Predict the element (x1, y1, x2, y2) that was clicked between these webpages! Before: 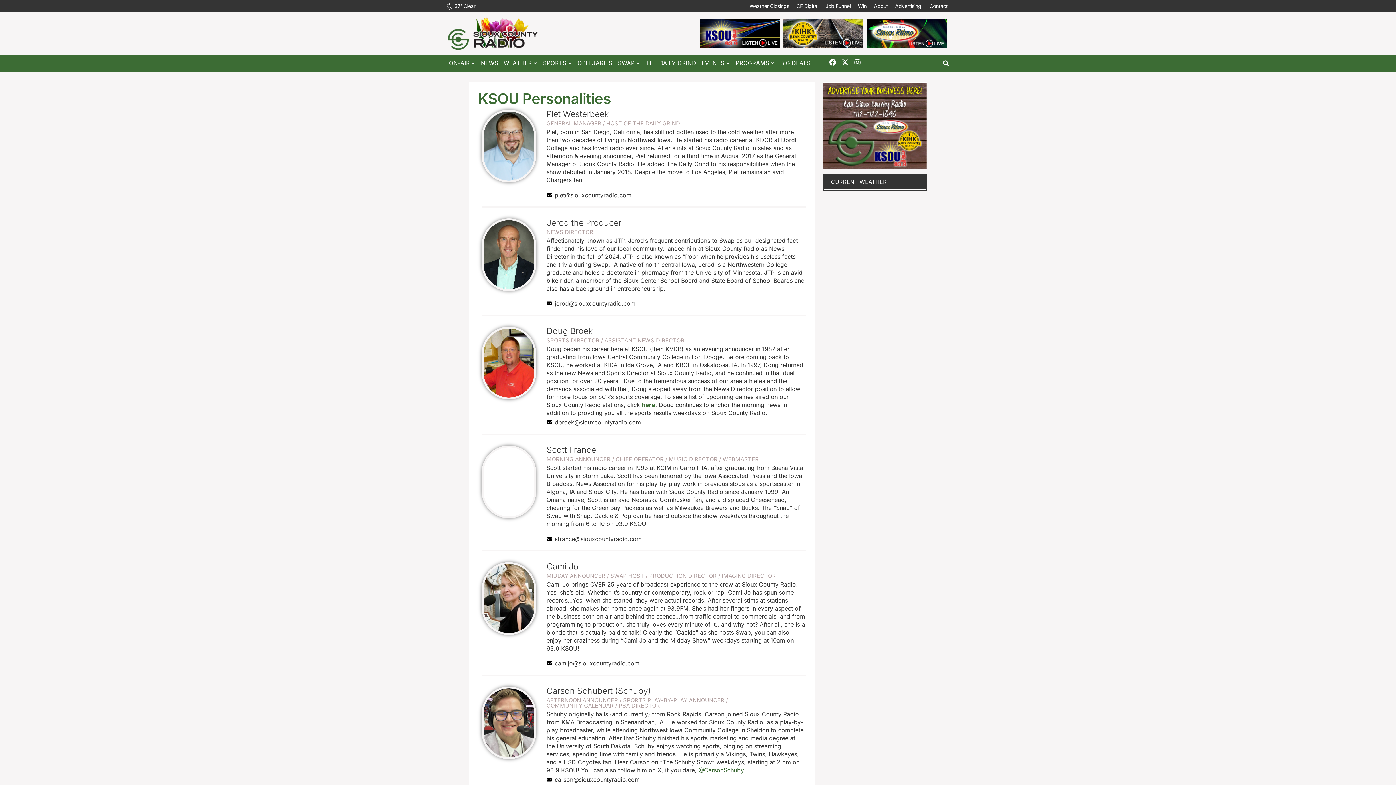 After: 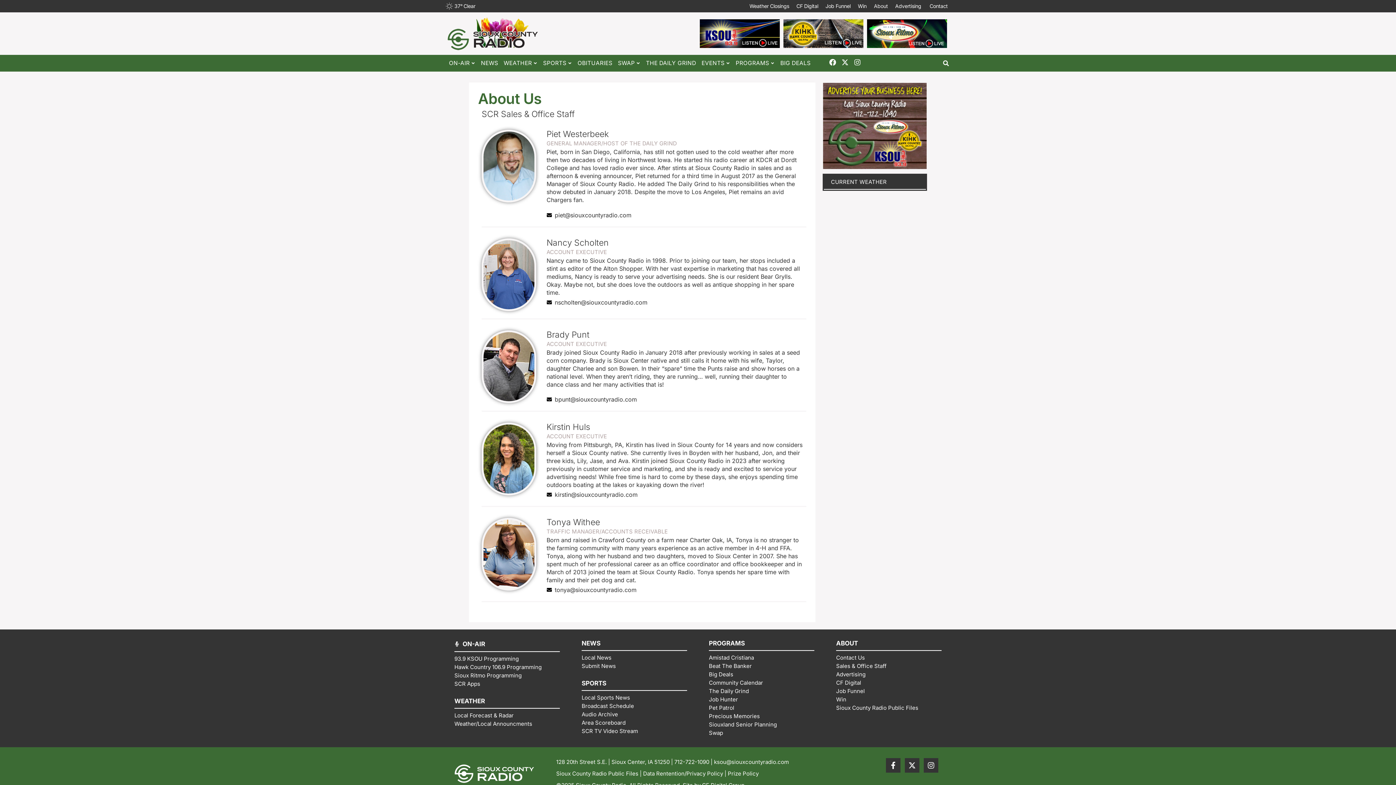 Action: label: About bbox: (870, 0, 891, 12)